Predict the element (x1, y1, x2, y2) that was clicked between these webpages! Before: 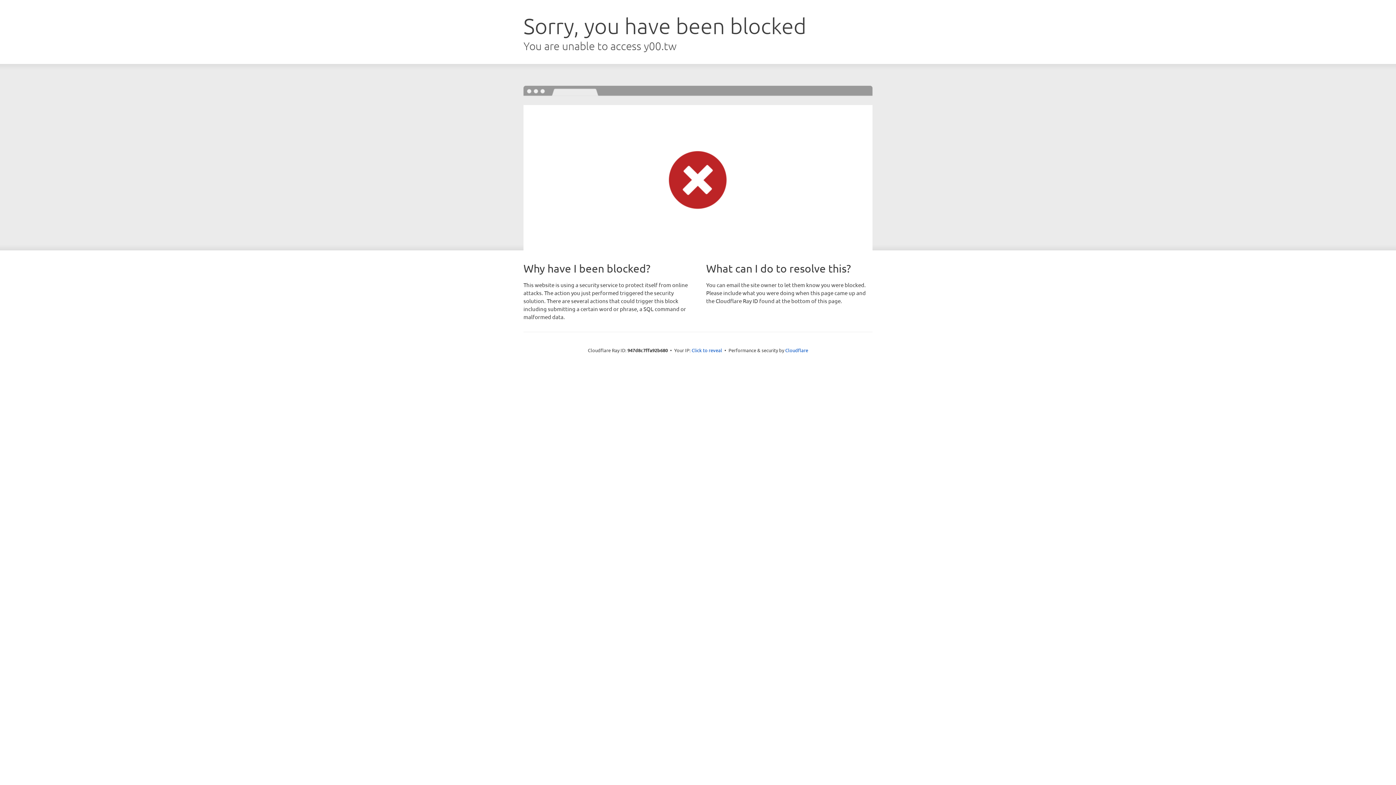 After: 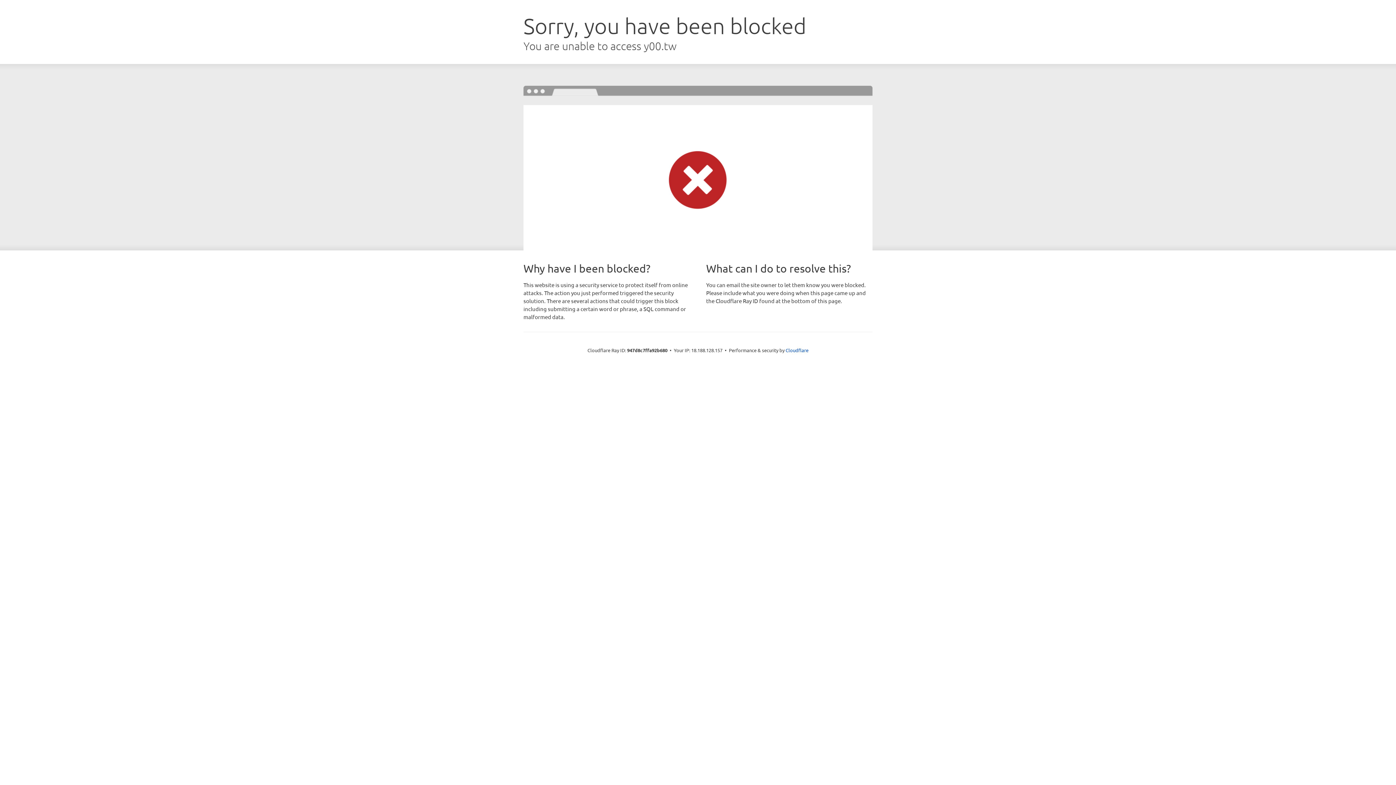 Action: bbox: (691, 346, 722, 353) label: Click to reveal